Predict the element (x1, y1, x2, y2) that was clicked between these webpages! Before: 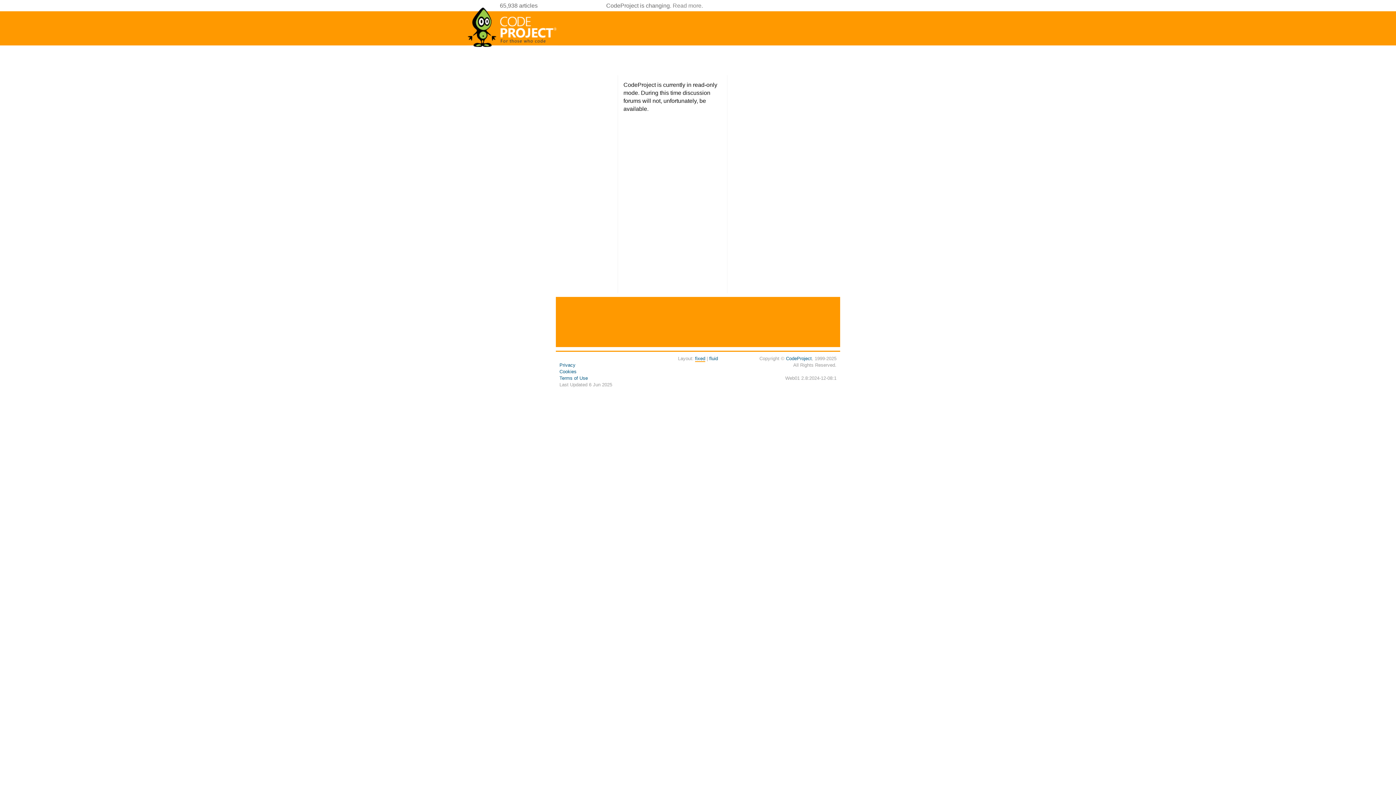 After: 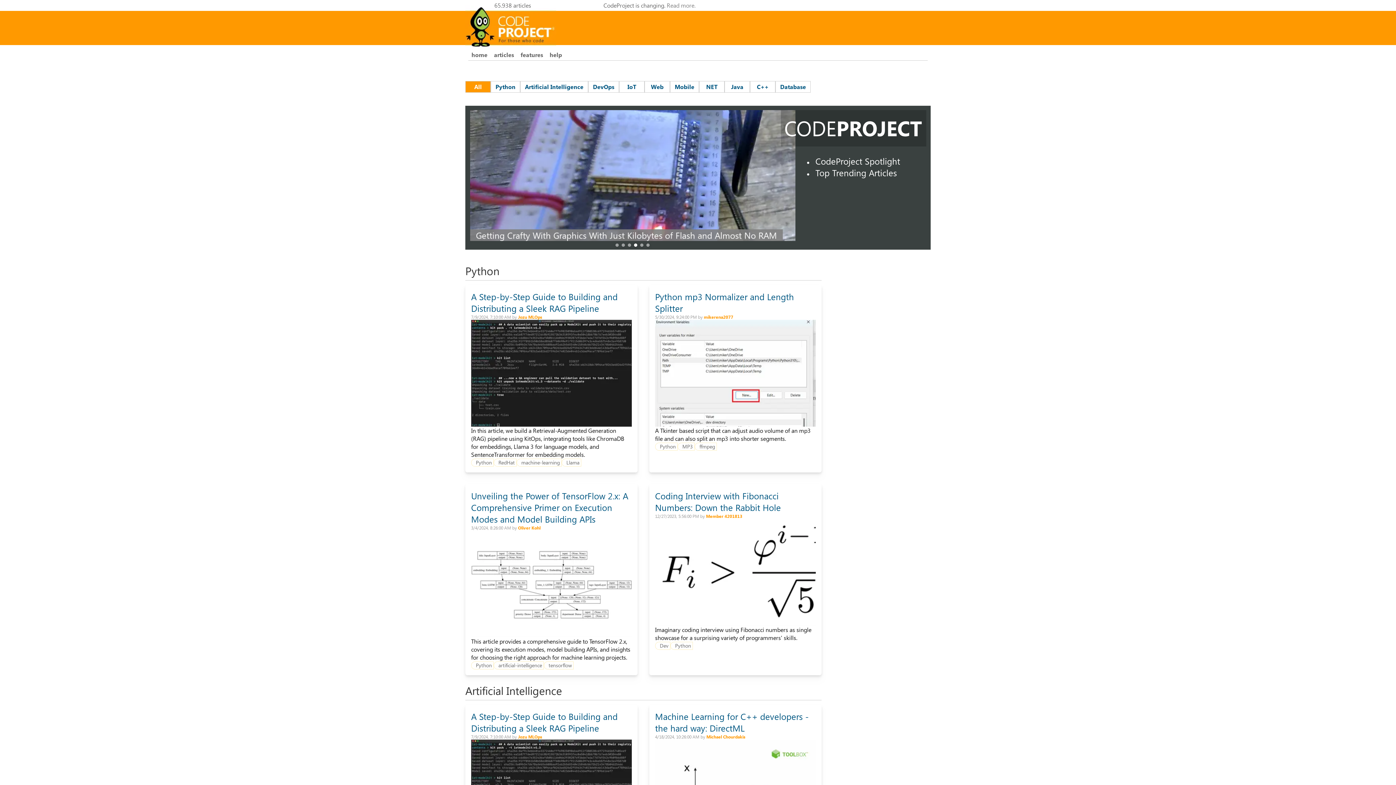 Action: bbox: (467, 44, 558, 50)